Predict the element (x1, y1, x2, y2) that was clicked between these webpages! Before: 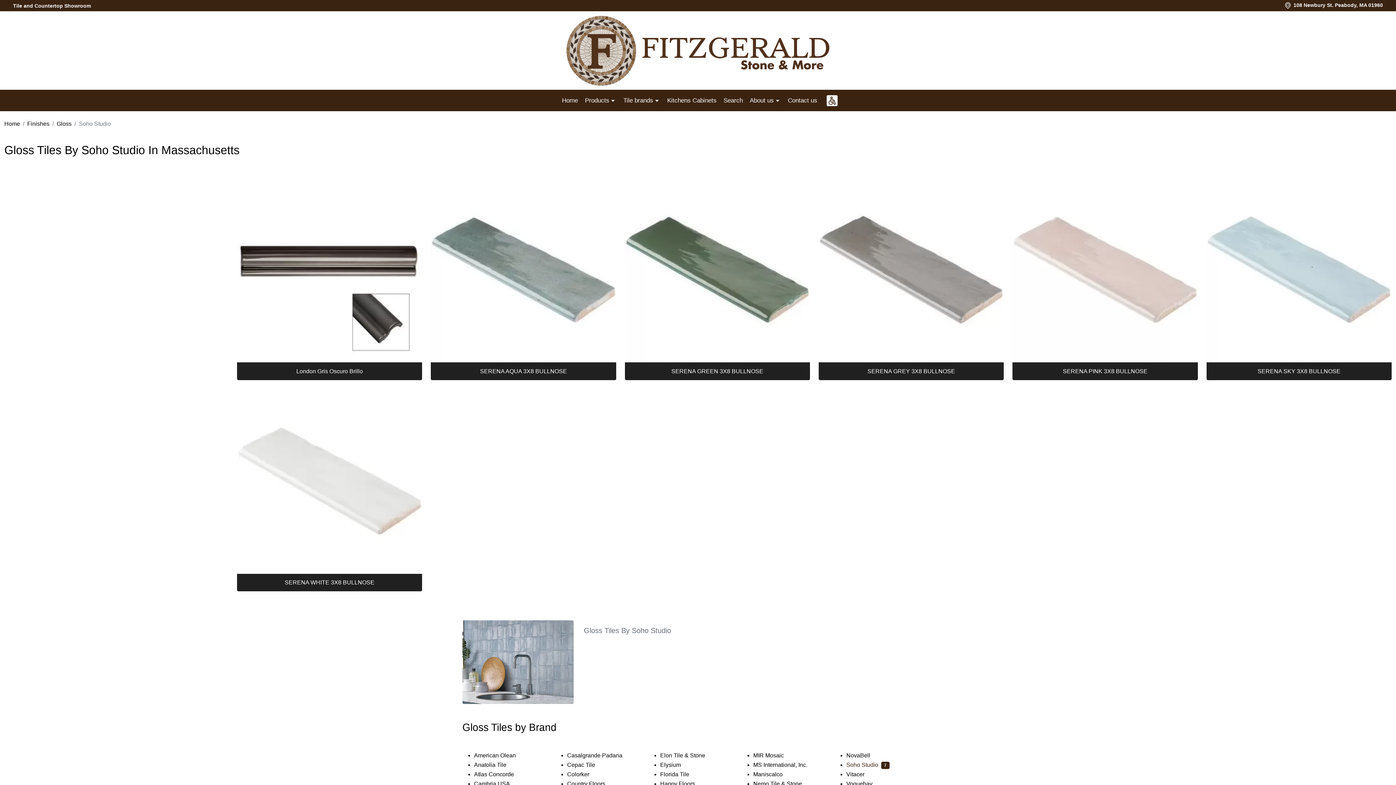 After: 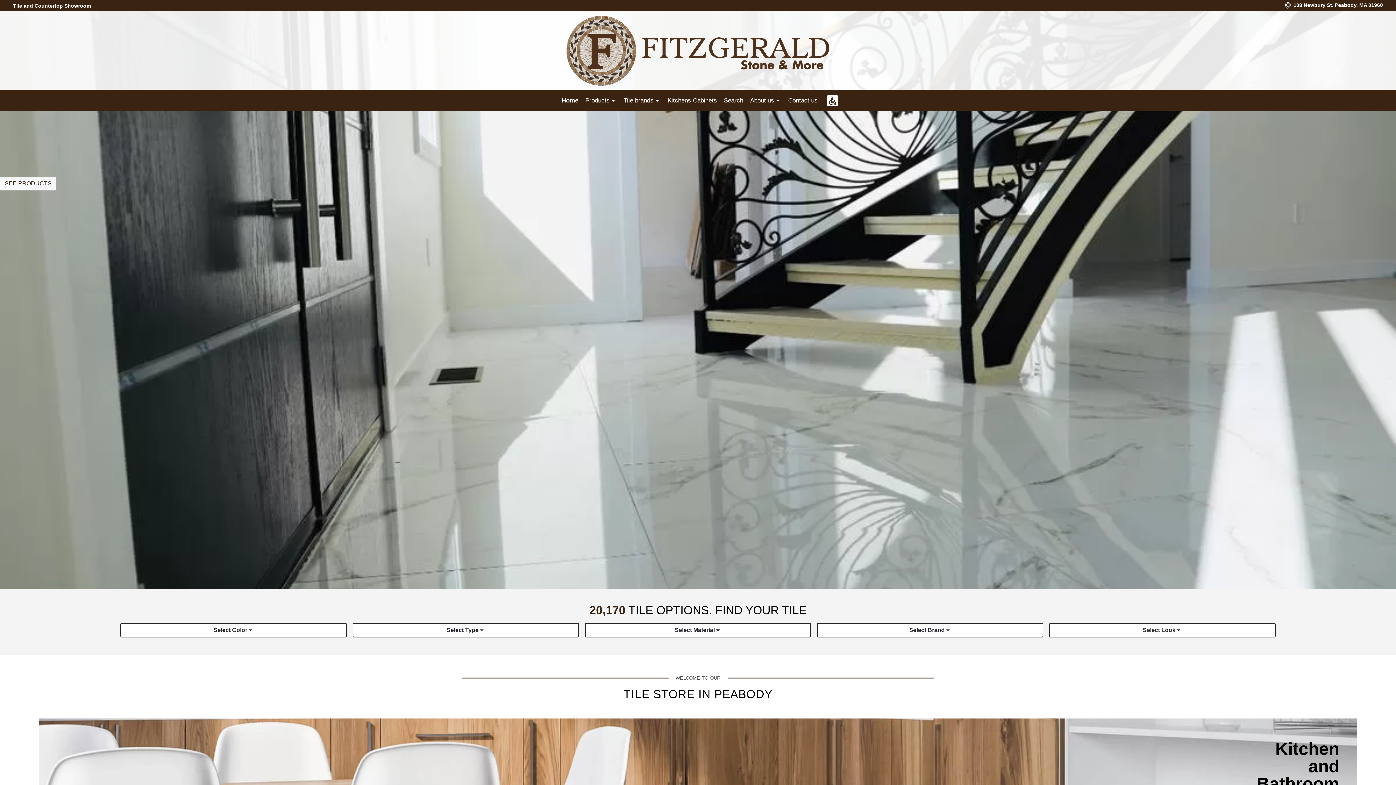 Action: bbox: (0, 11, 1396, 89)